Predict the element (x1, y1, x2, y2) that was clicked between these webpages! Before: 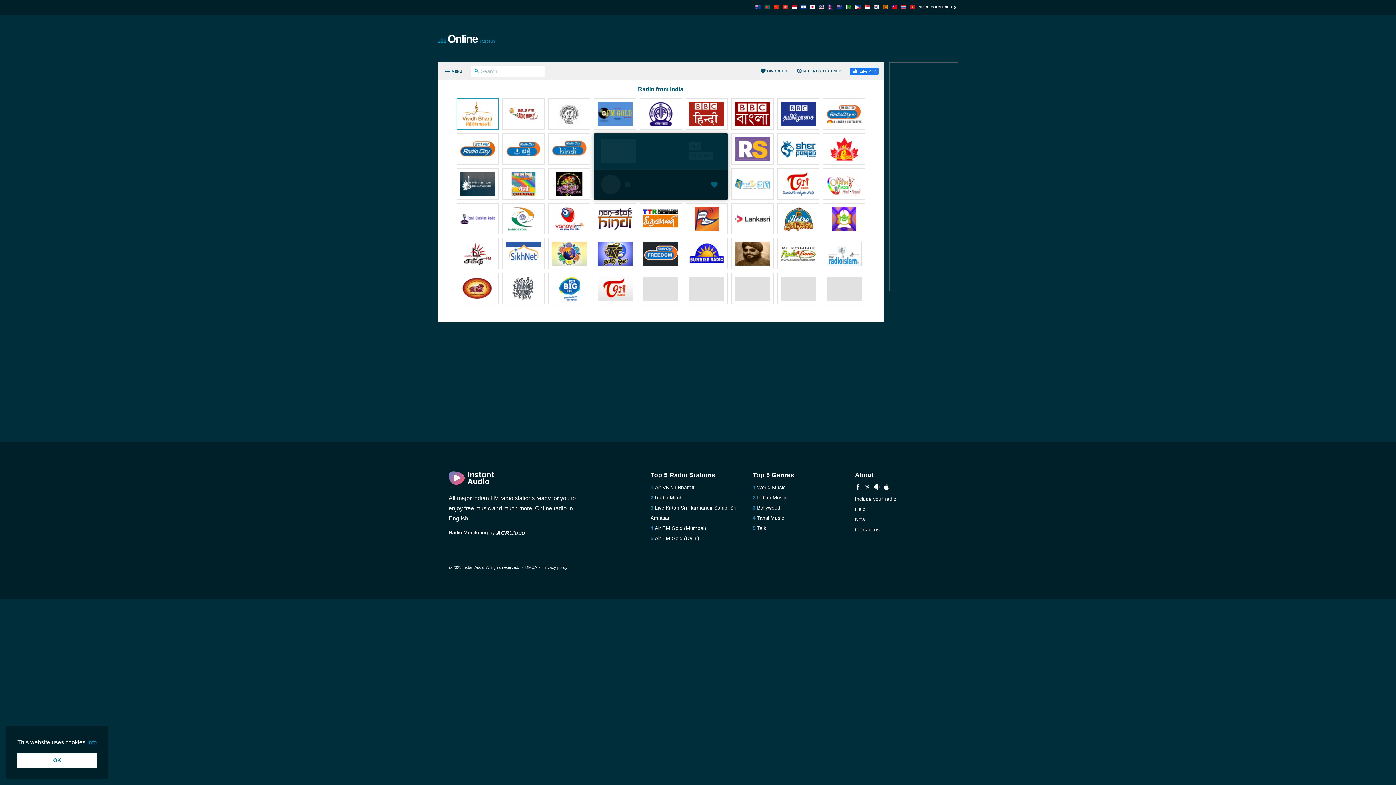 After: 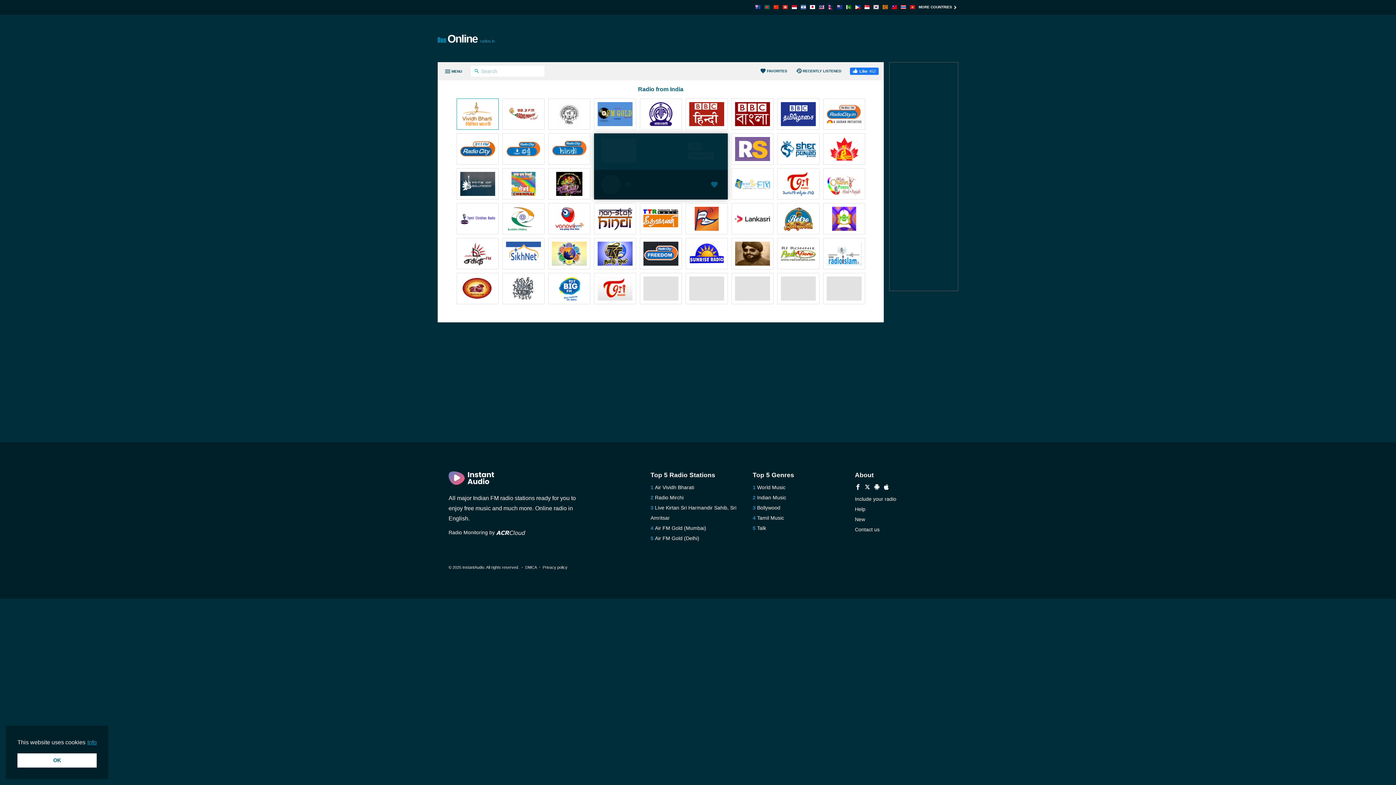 Action: bbox: (551, 102, 586, 127)